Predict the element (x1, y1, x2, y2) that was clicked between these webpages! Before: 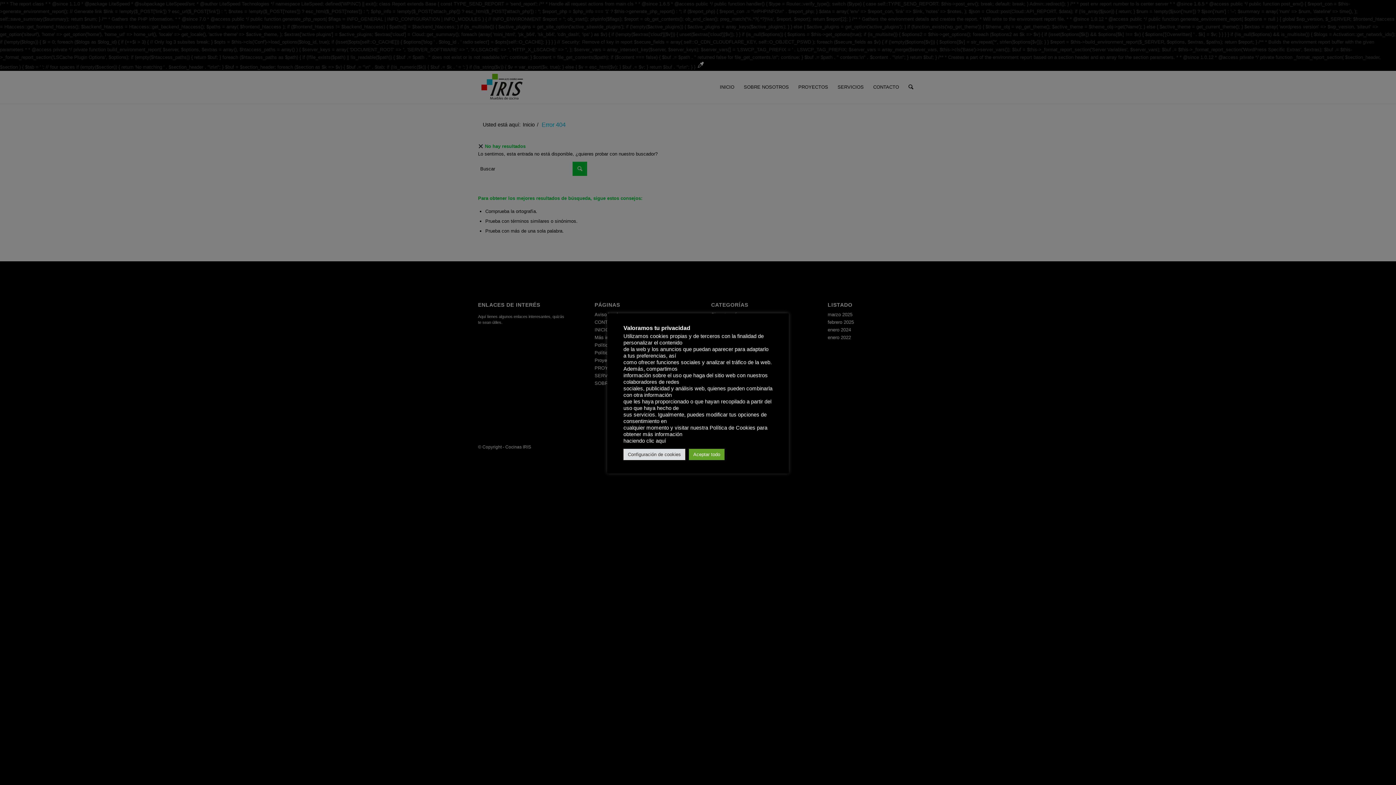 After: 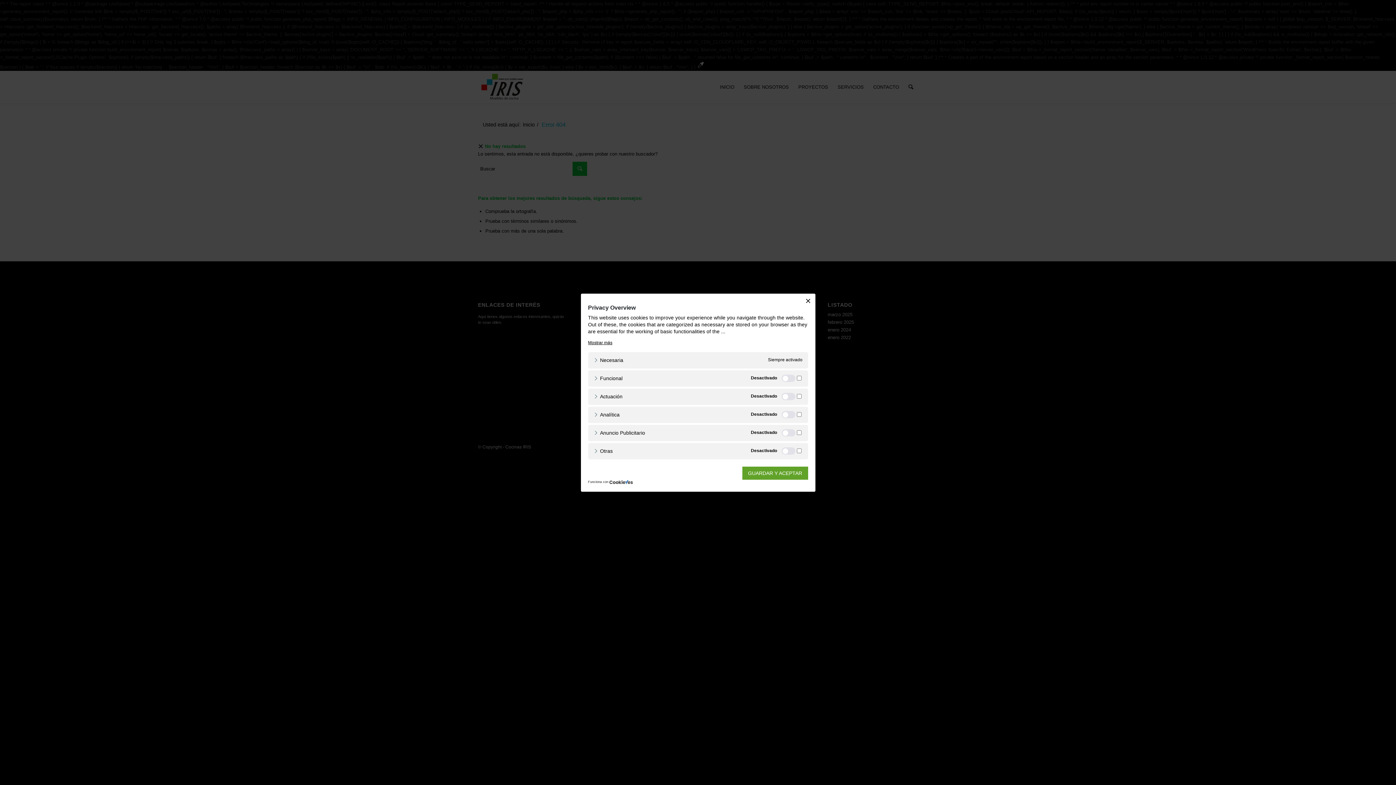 Action: label: Configuración de cookies bbox: (623, 448, 685, 460)